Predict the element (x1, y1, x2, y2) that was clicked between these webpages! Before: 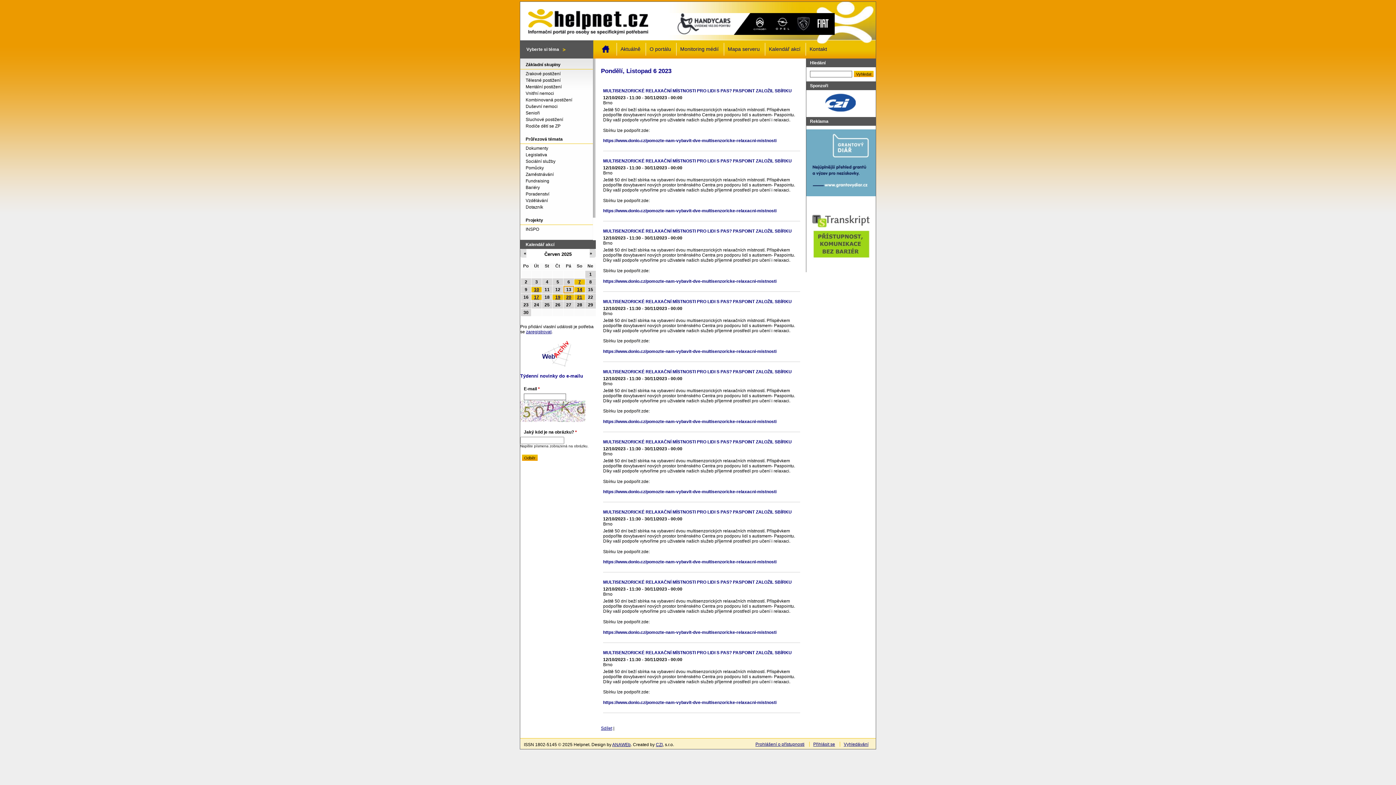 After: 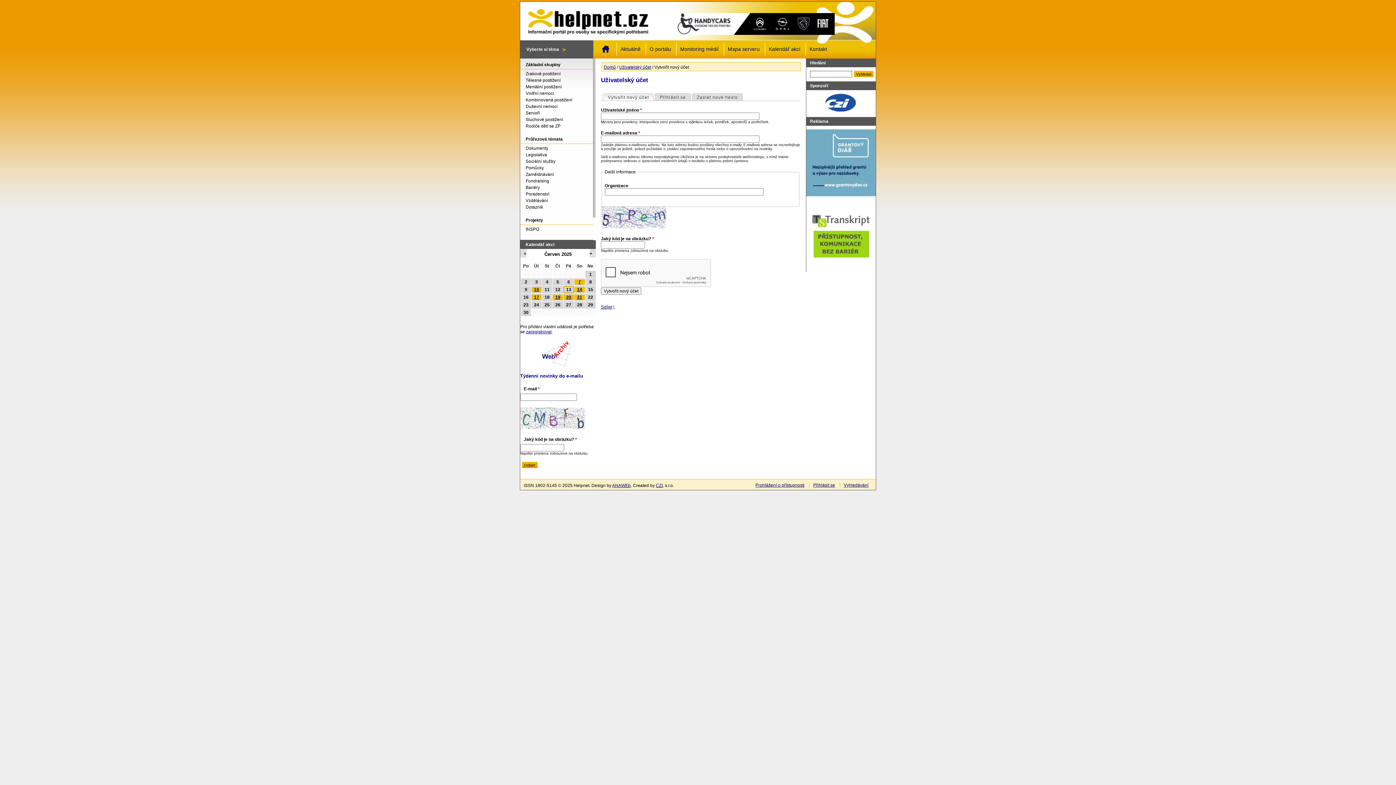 Action: label: zaregistrovat bbox: (526, 329, 551, 334)